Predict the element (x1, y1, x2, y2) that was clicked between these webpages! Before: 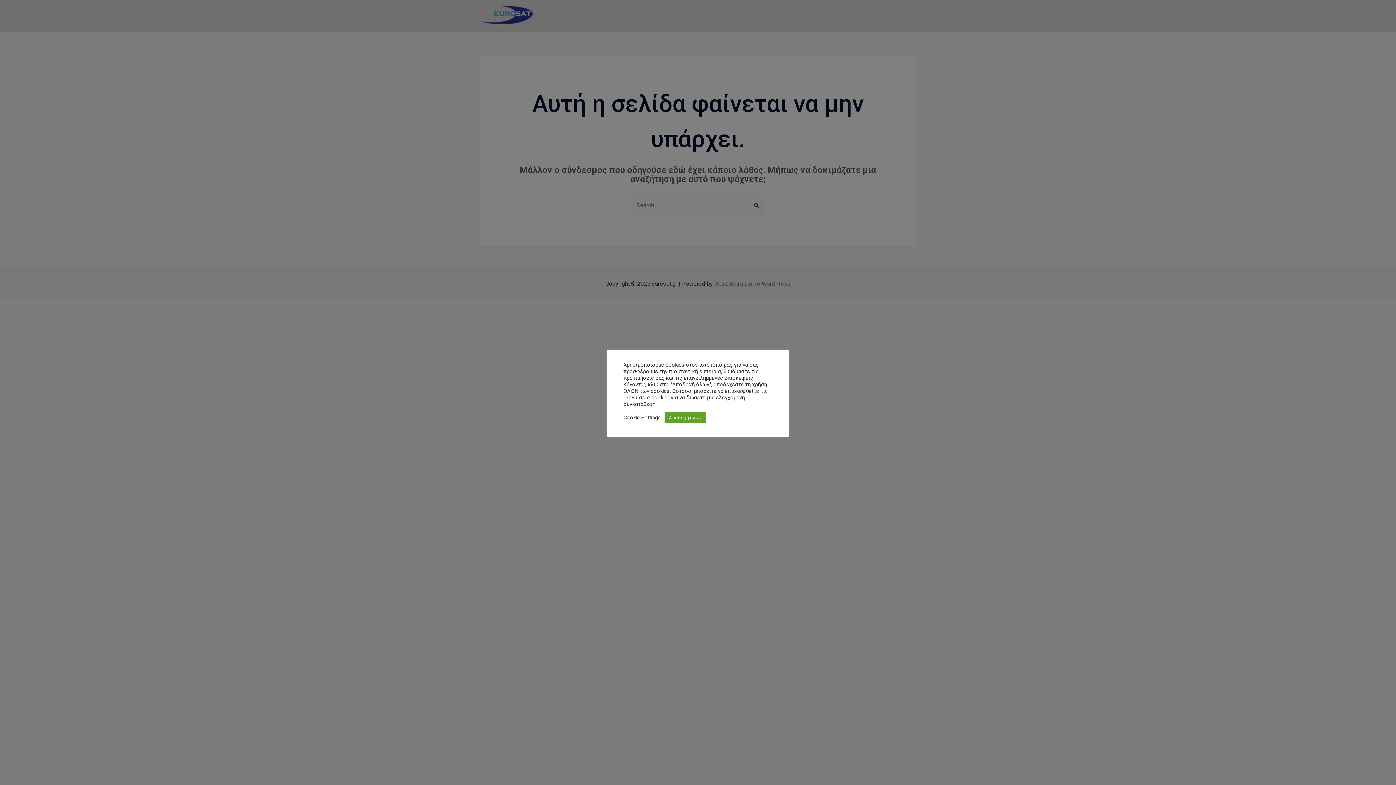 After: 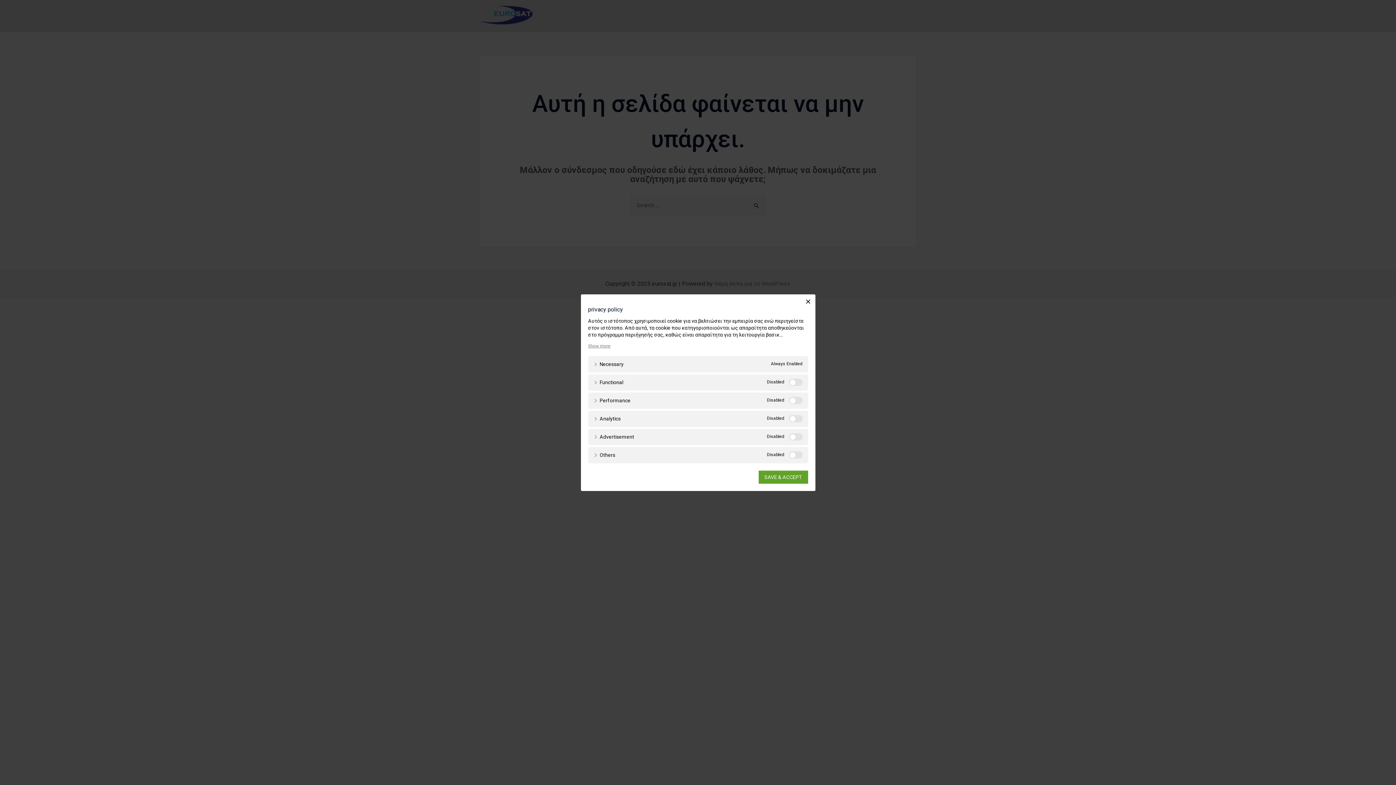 Action: label: Cookie Settings bbox: (623, 414, 661, 421)